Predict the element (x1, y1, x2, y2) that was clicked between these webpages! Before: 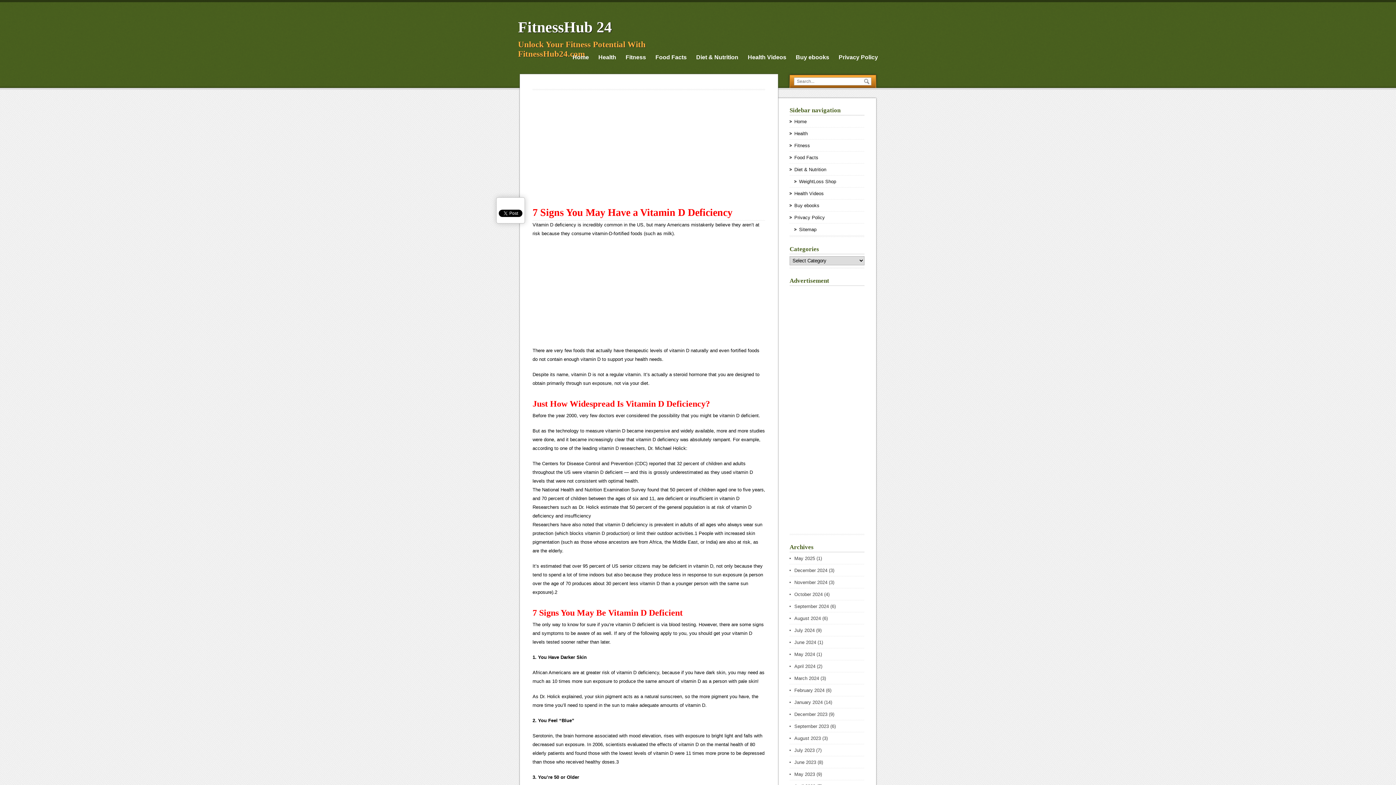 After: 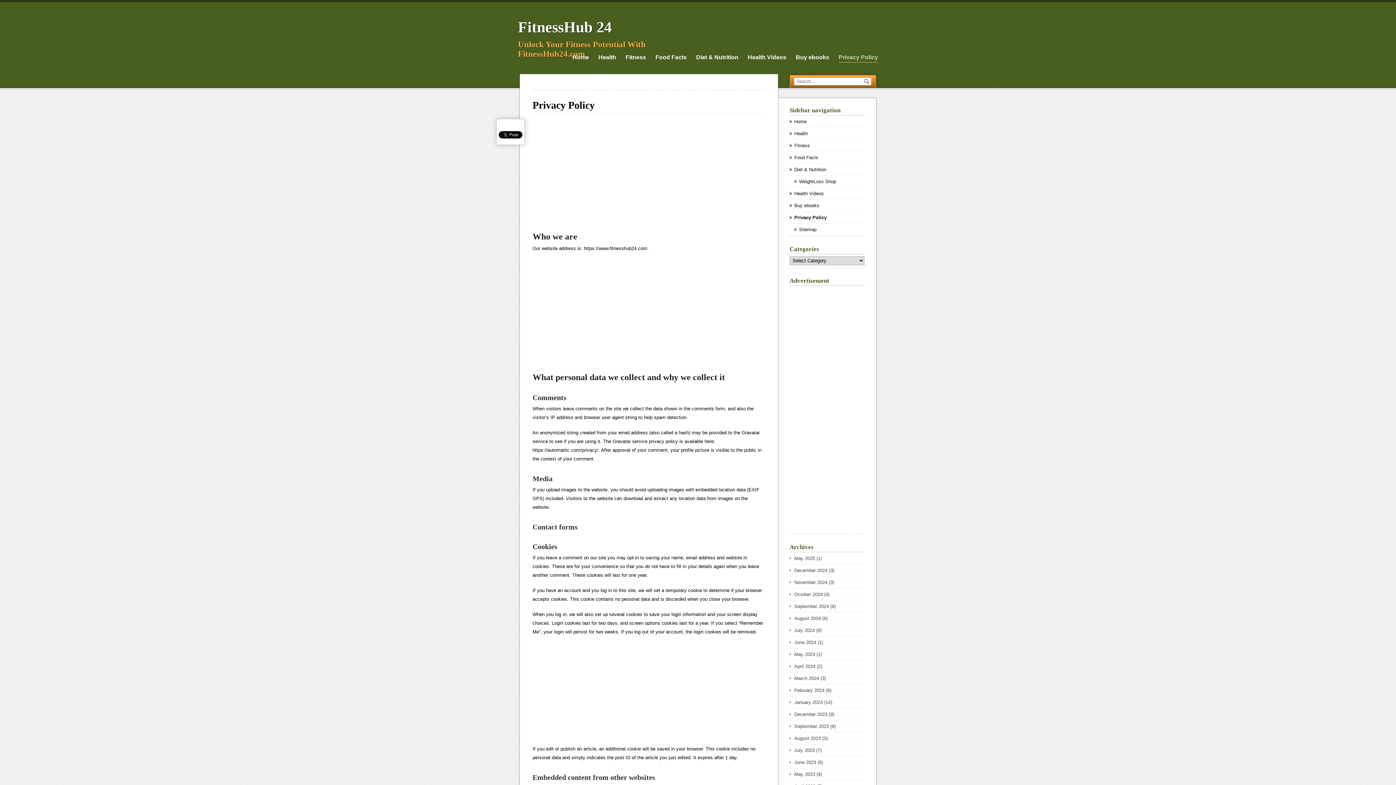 Action: bbox: (794, 214, 825, 220) label: Privacy Policy